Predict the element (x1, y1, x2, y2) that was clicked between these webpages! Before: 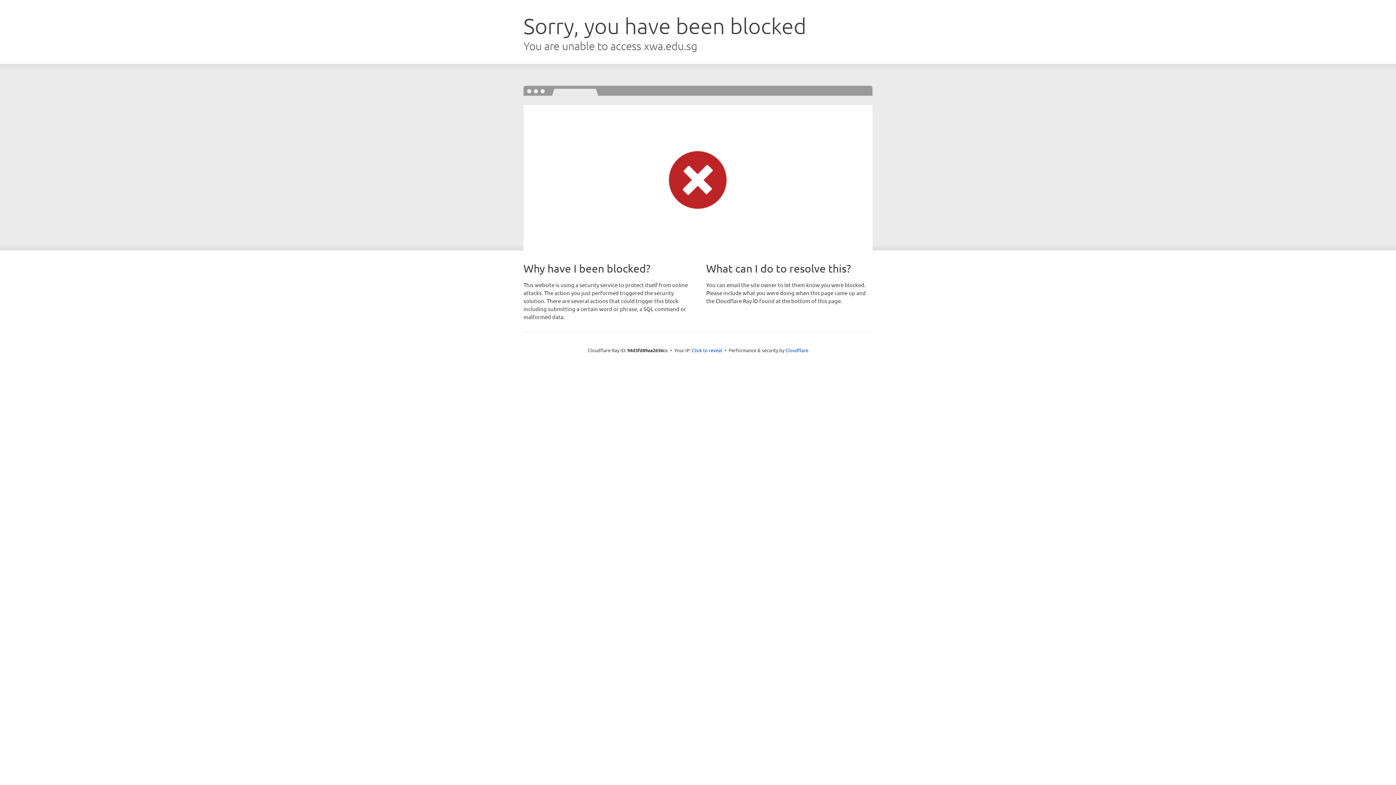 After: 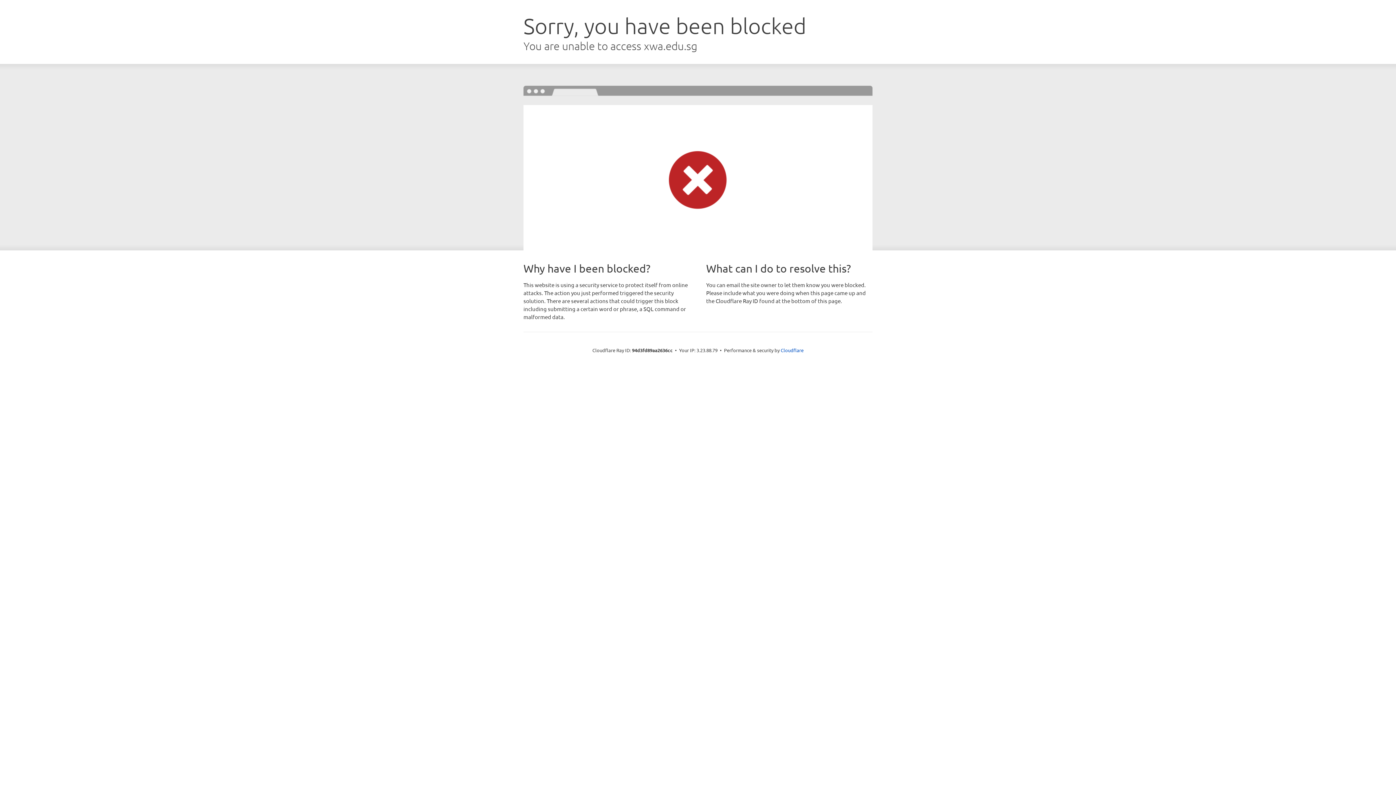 Action: bbox: (692, 346, 722, 353) label: Click to reveal